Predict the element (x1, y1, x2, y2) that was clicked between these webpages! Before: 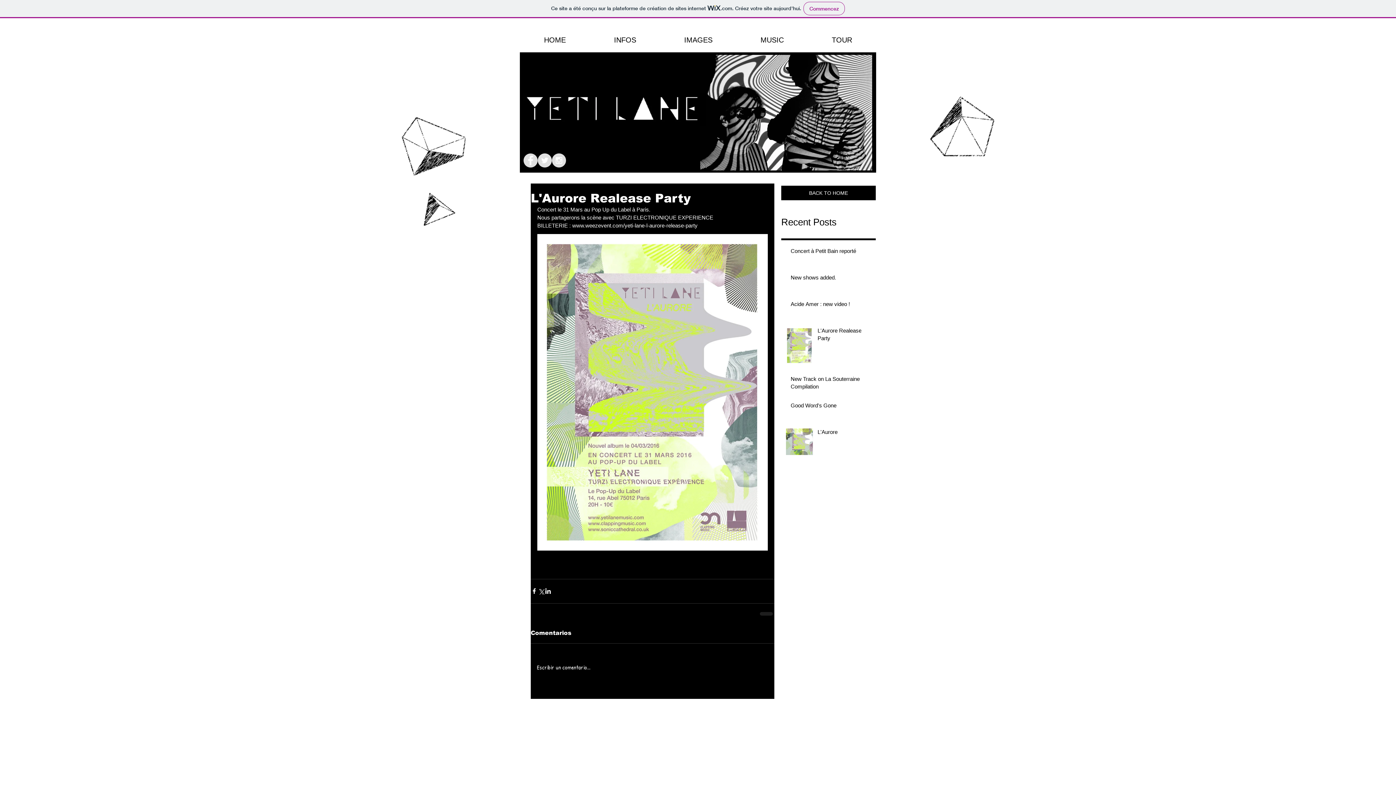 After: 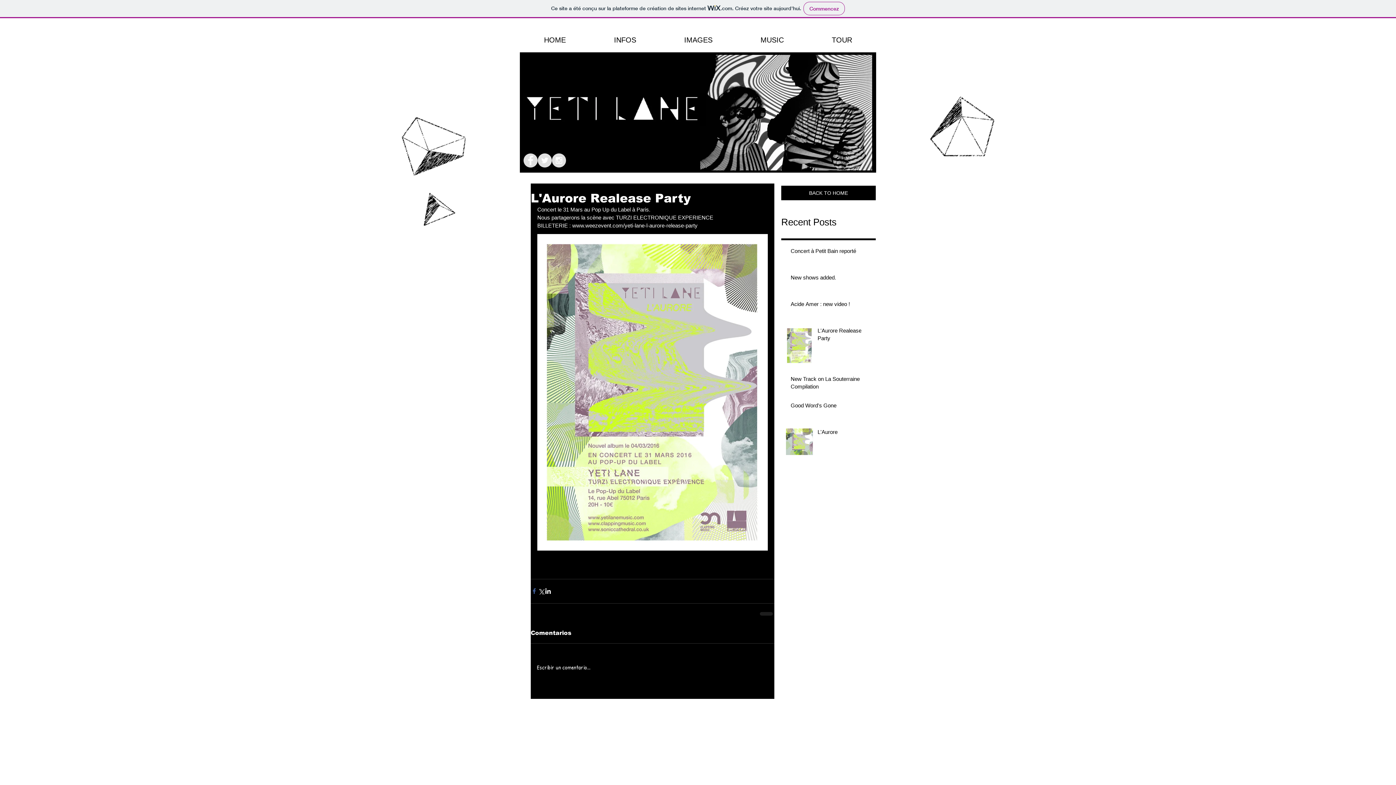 Action: label: Partager via Facebook bbox: (530, 588, 537, 595)